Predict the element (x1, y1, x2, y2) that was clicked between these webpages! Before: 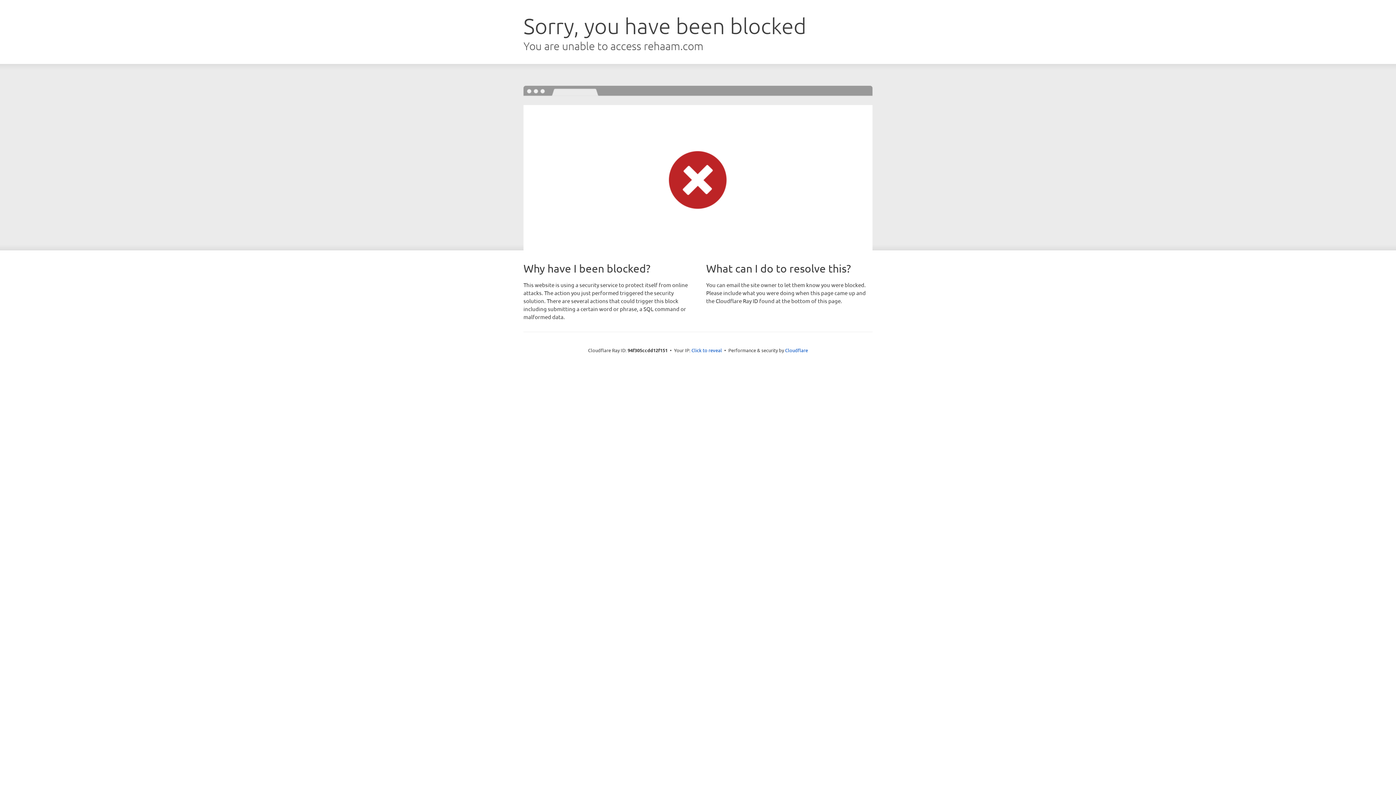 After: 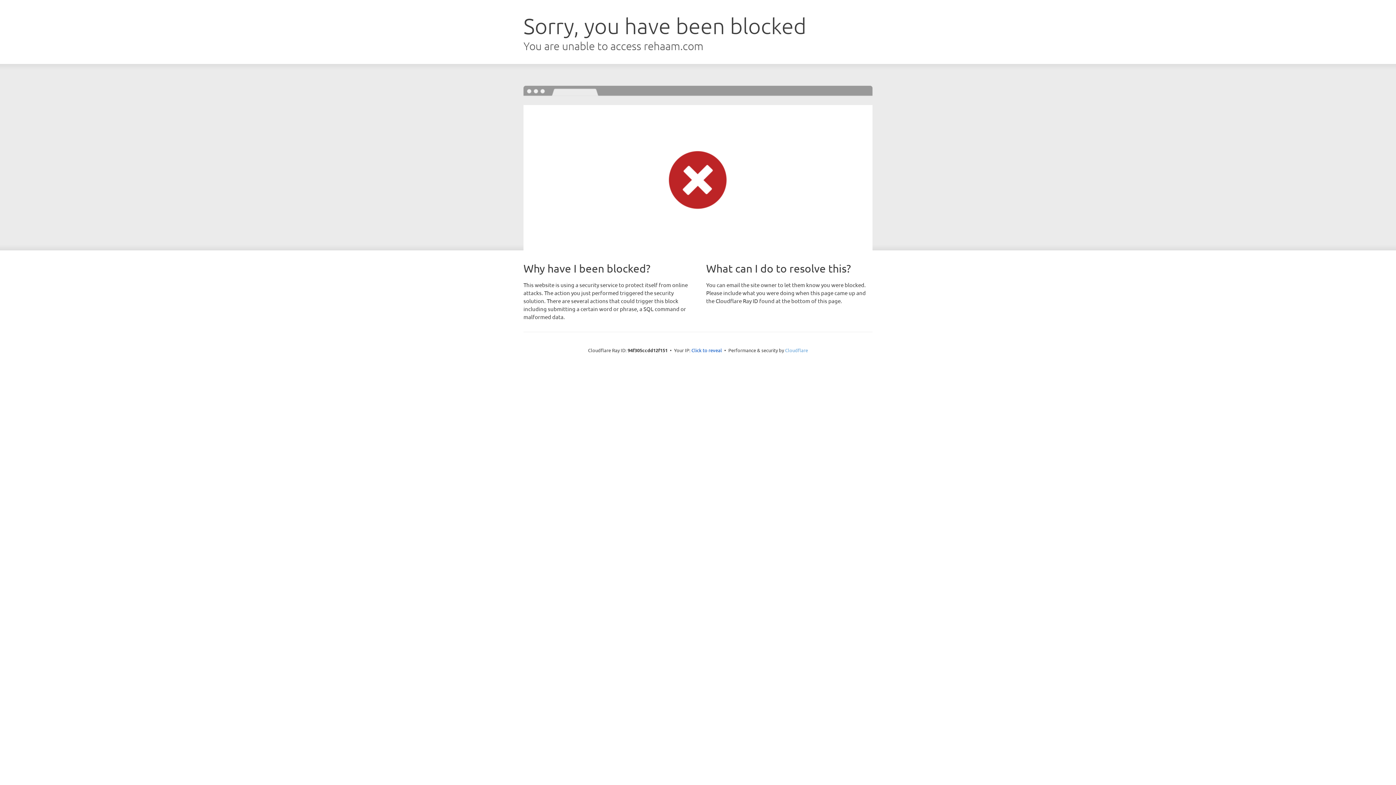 Action: bbox: (785, 347, 808, 353) label: Cloudflare